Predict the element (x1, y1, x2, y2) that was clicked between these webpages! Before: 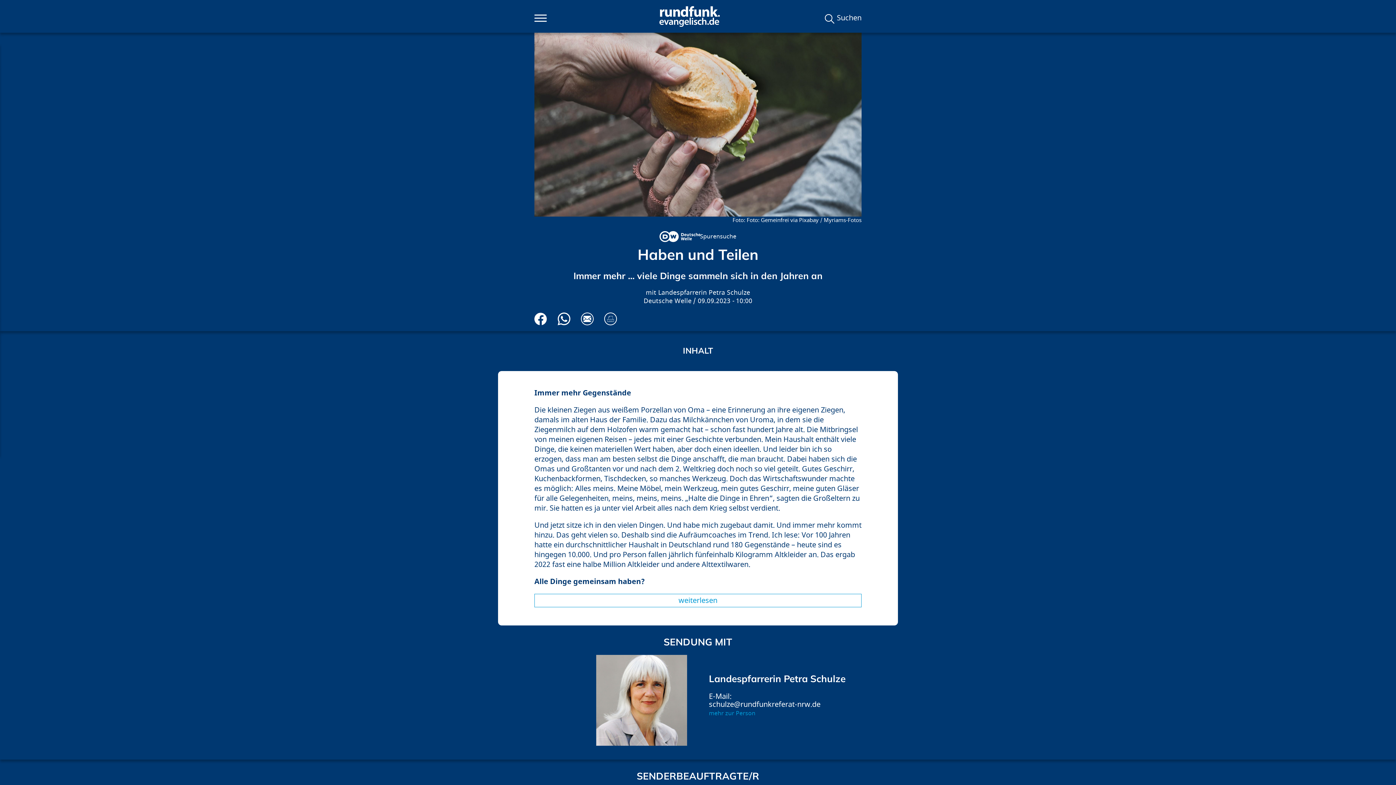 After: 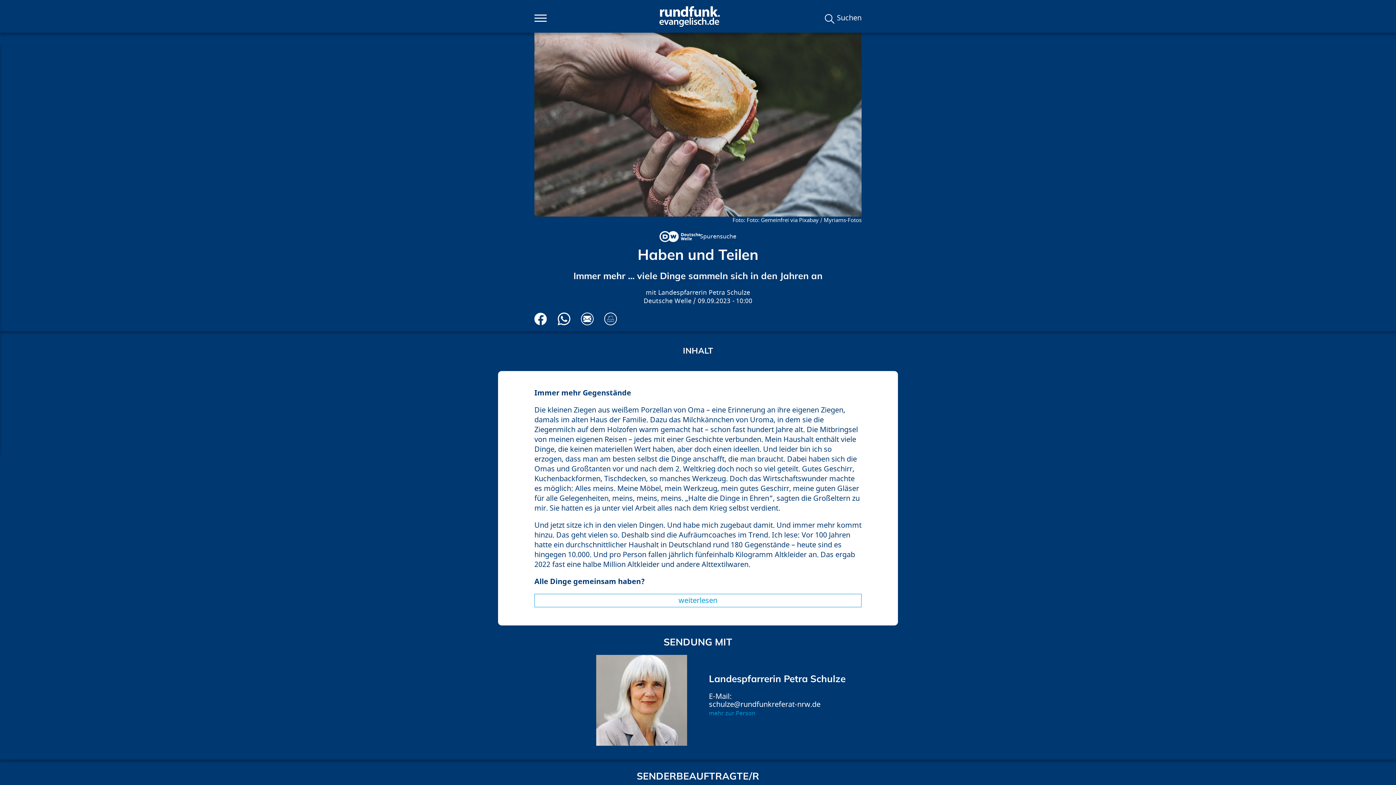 Action: bbox: (604, 312, 617, 325) label: Drucken